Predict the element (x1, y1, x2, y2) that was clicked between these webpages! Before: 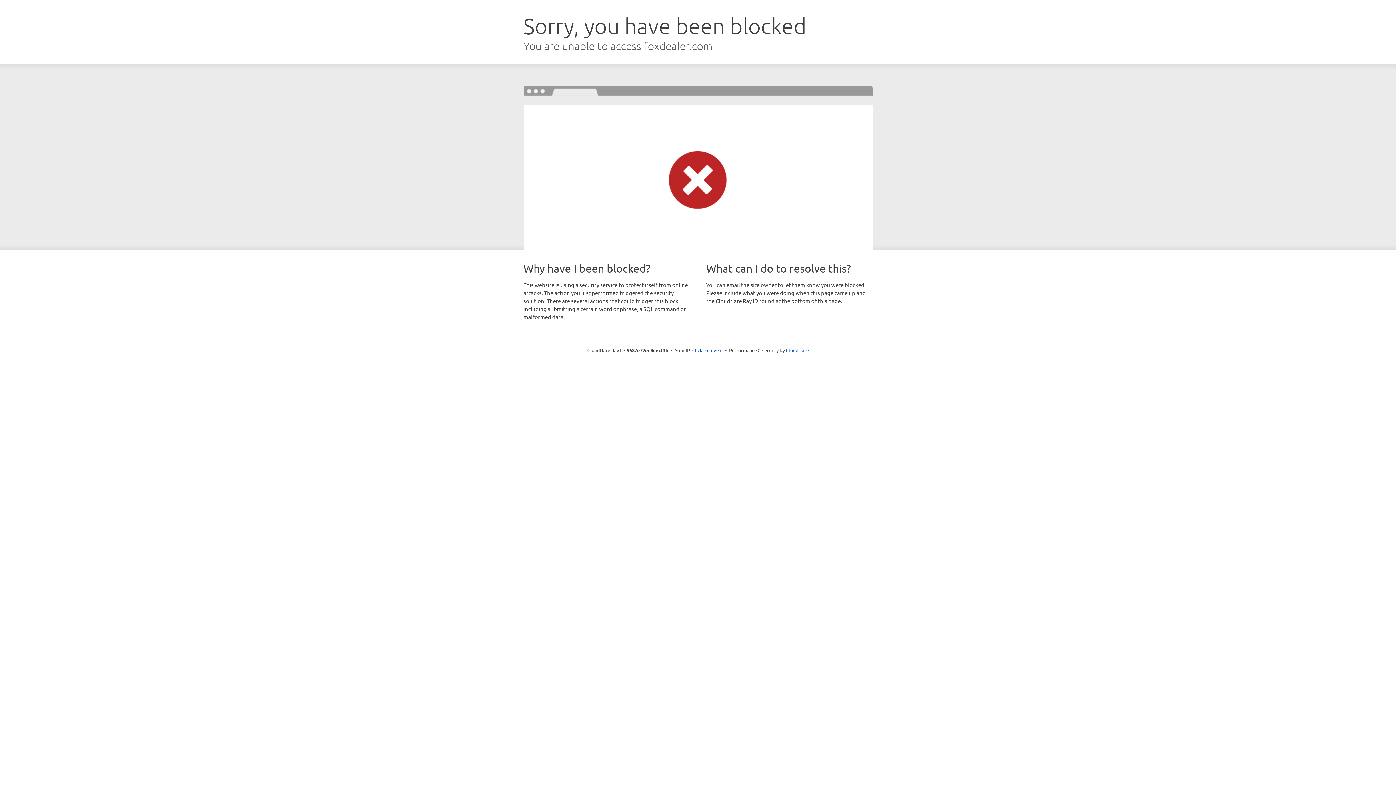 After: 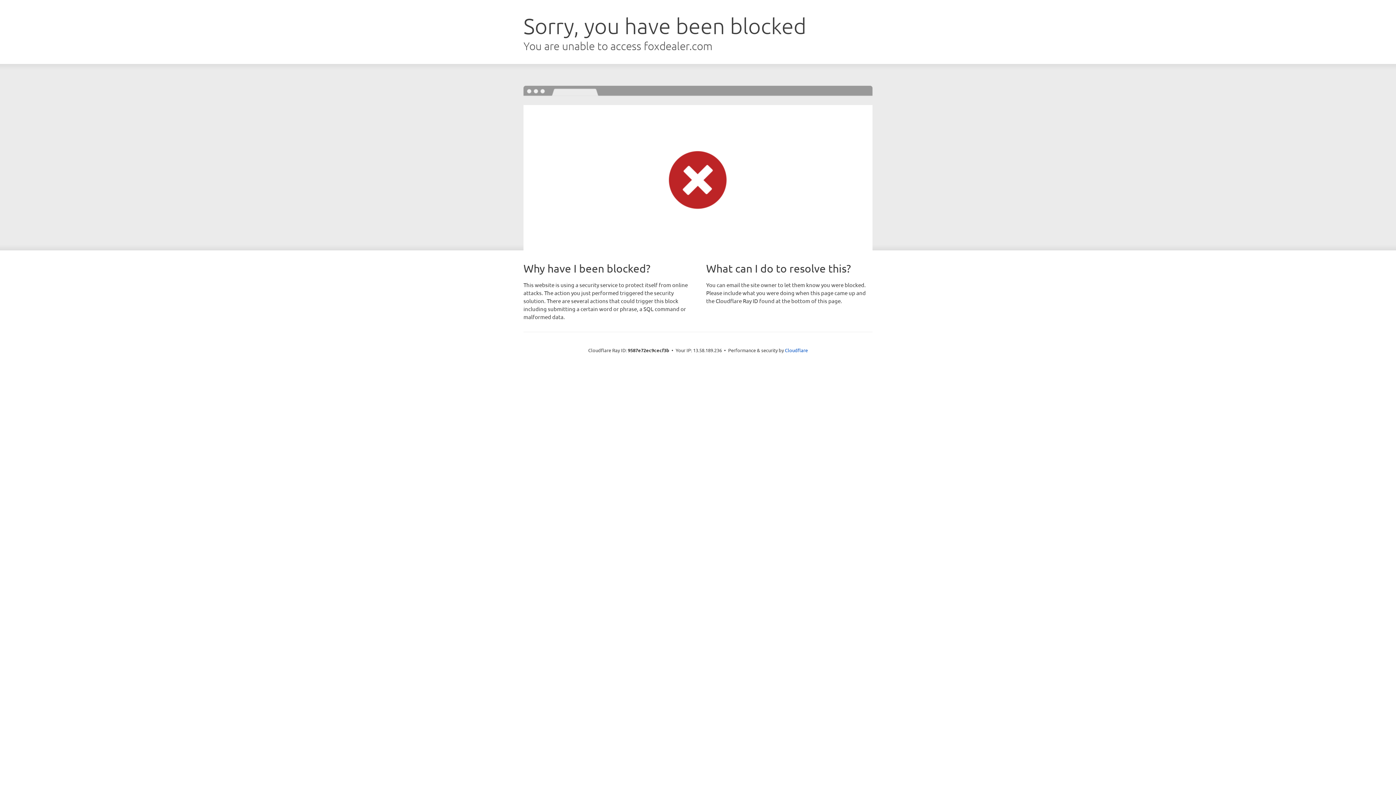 Action: bbox: (692, 346, 722, 353) label: Click to reveal